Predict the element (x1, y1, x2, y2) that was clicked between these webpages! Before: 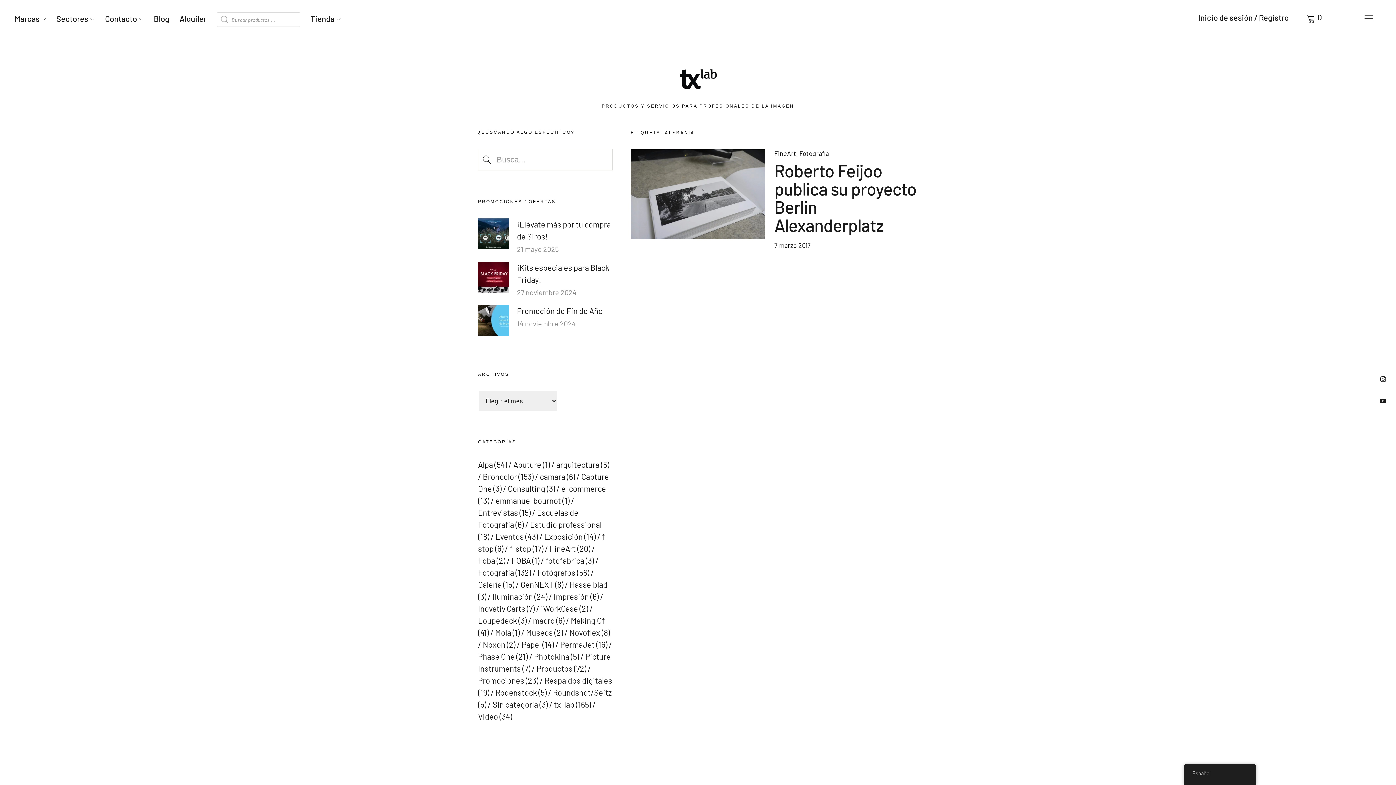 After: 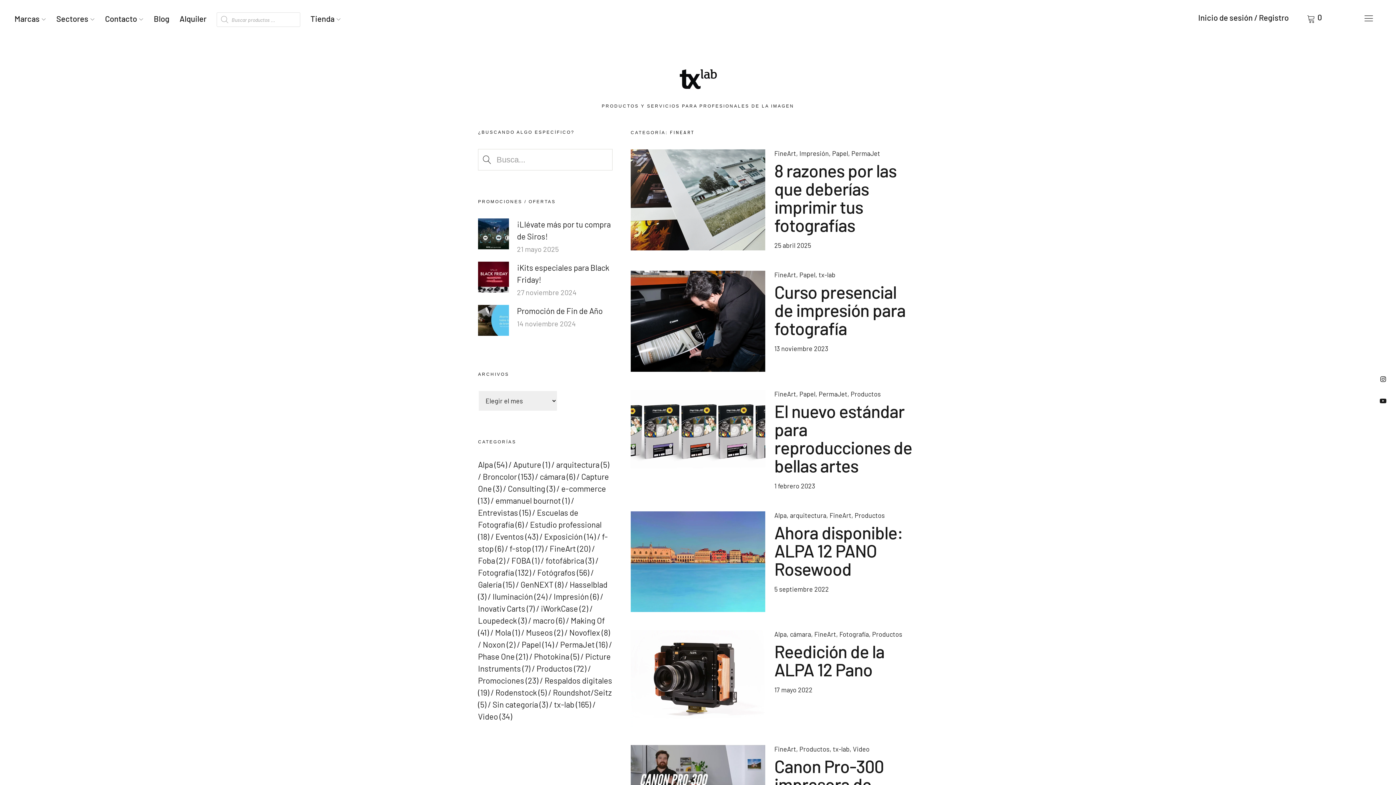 Action: bbox: (549, 543, 576, 553) label: FineArt